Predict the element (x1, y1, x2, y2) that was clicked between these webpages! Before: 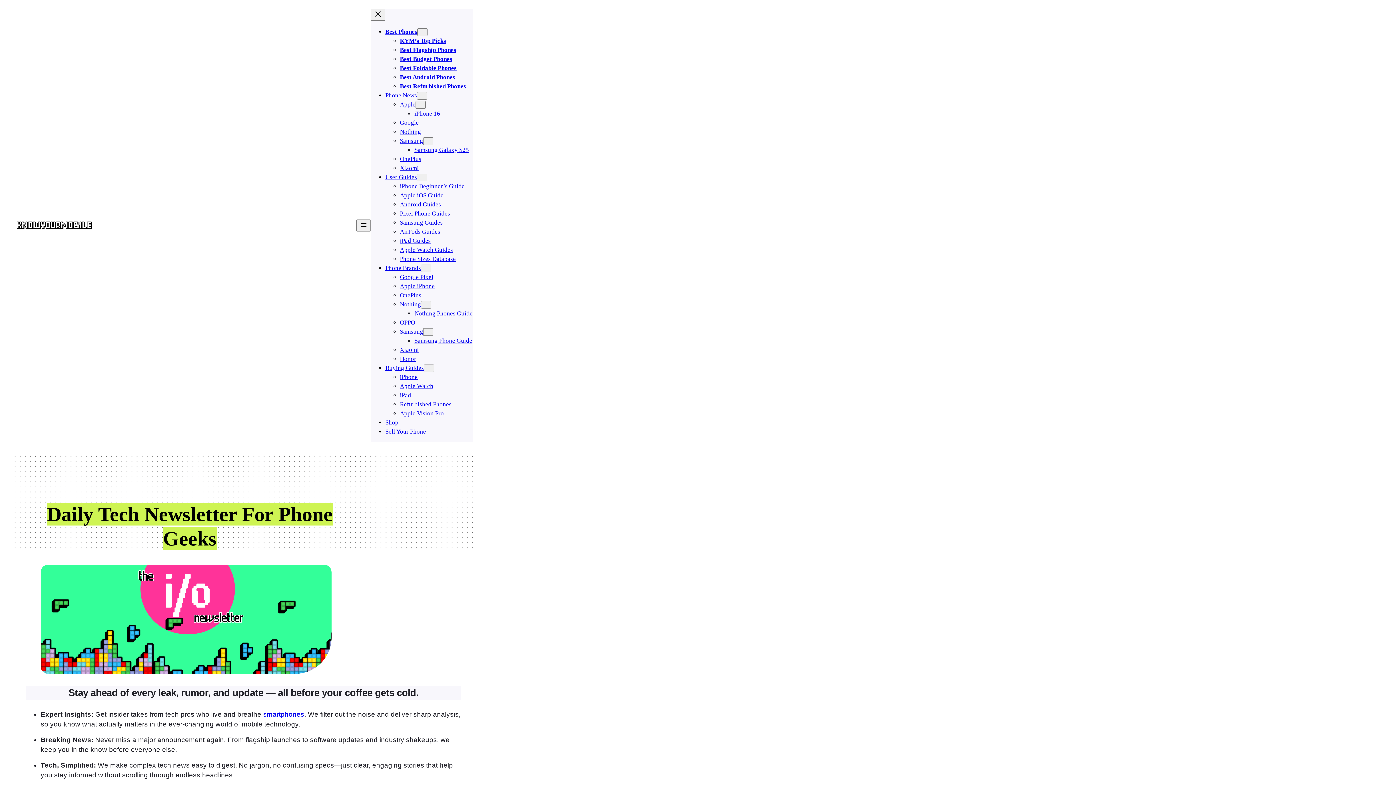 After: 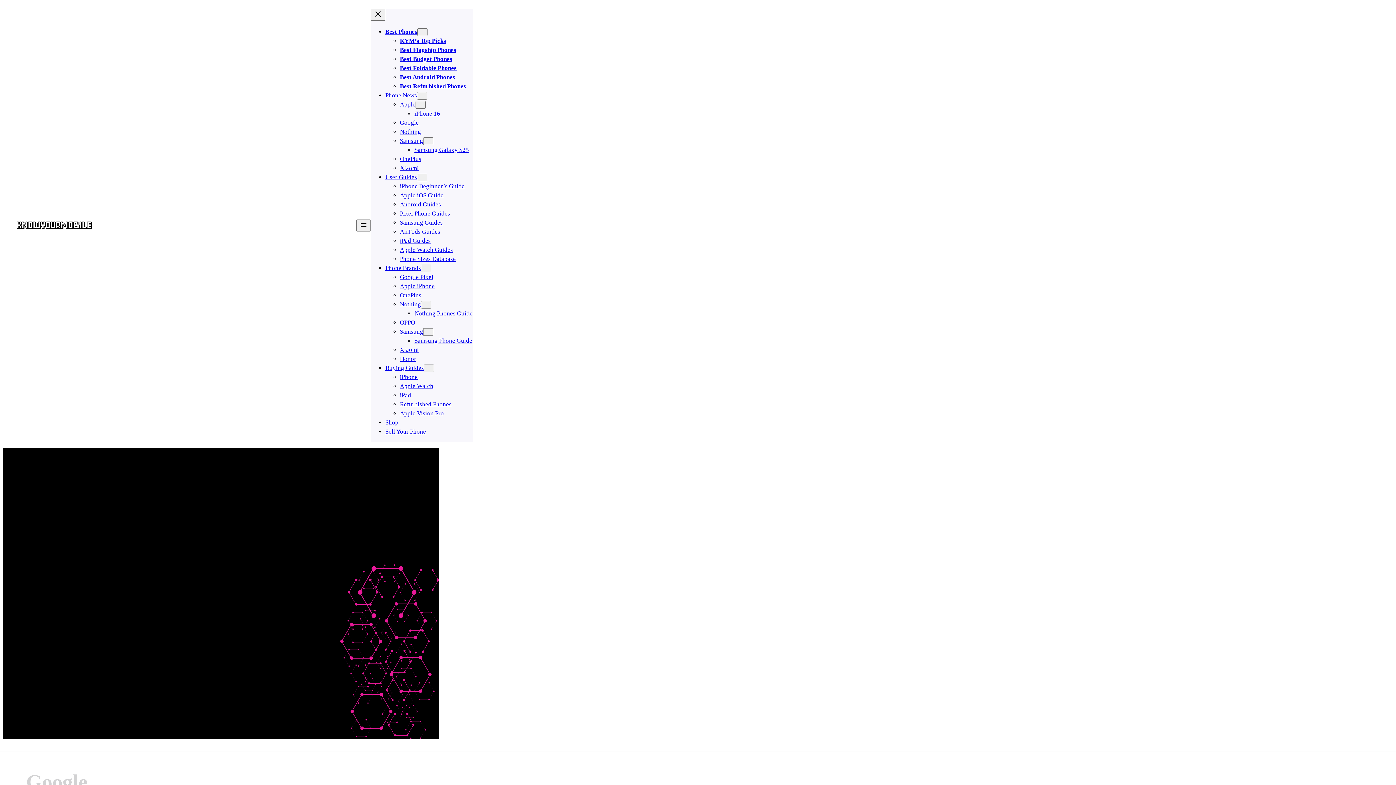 Action: label: Google bbox: (400, 119, 418, 126)